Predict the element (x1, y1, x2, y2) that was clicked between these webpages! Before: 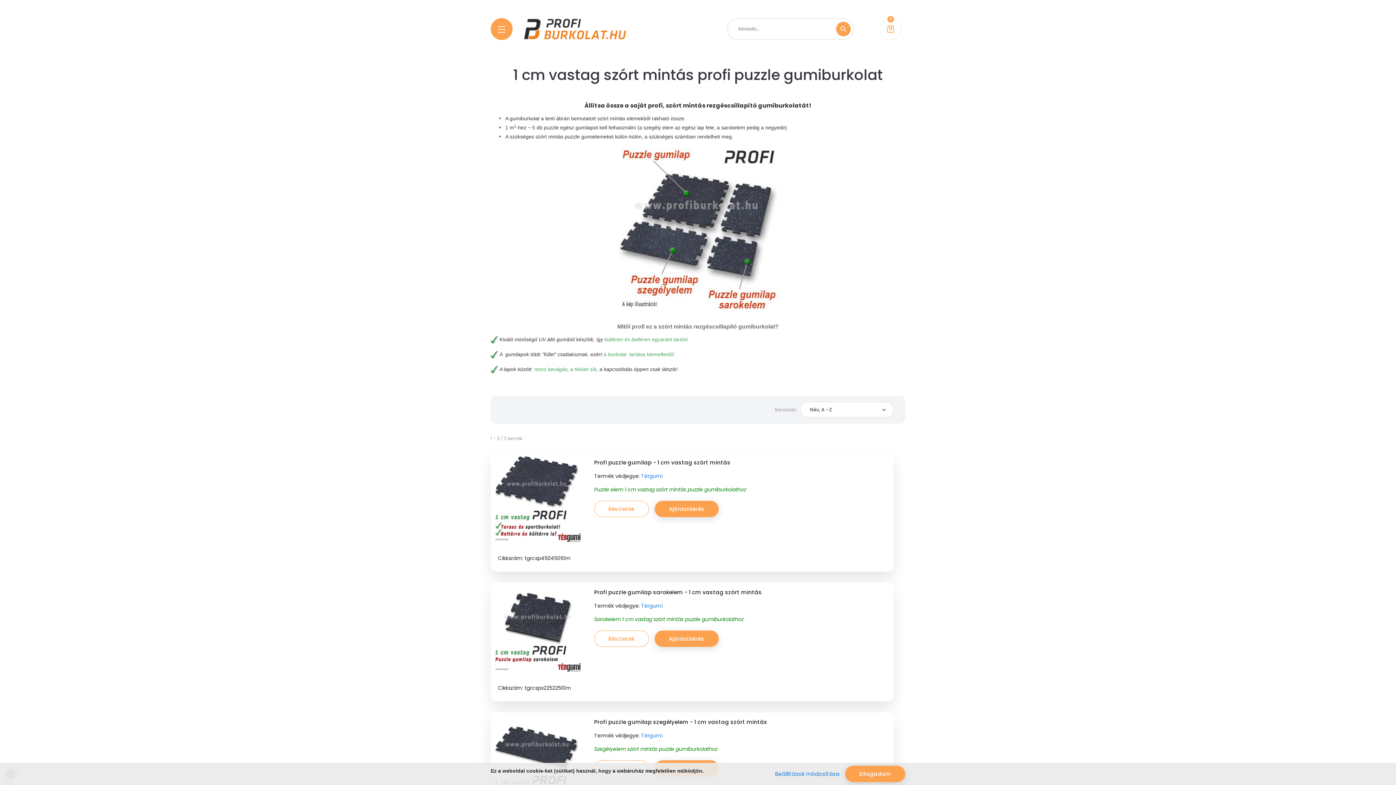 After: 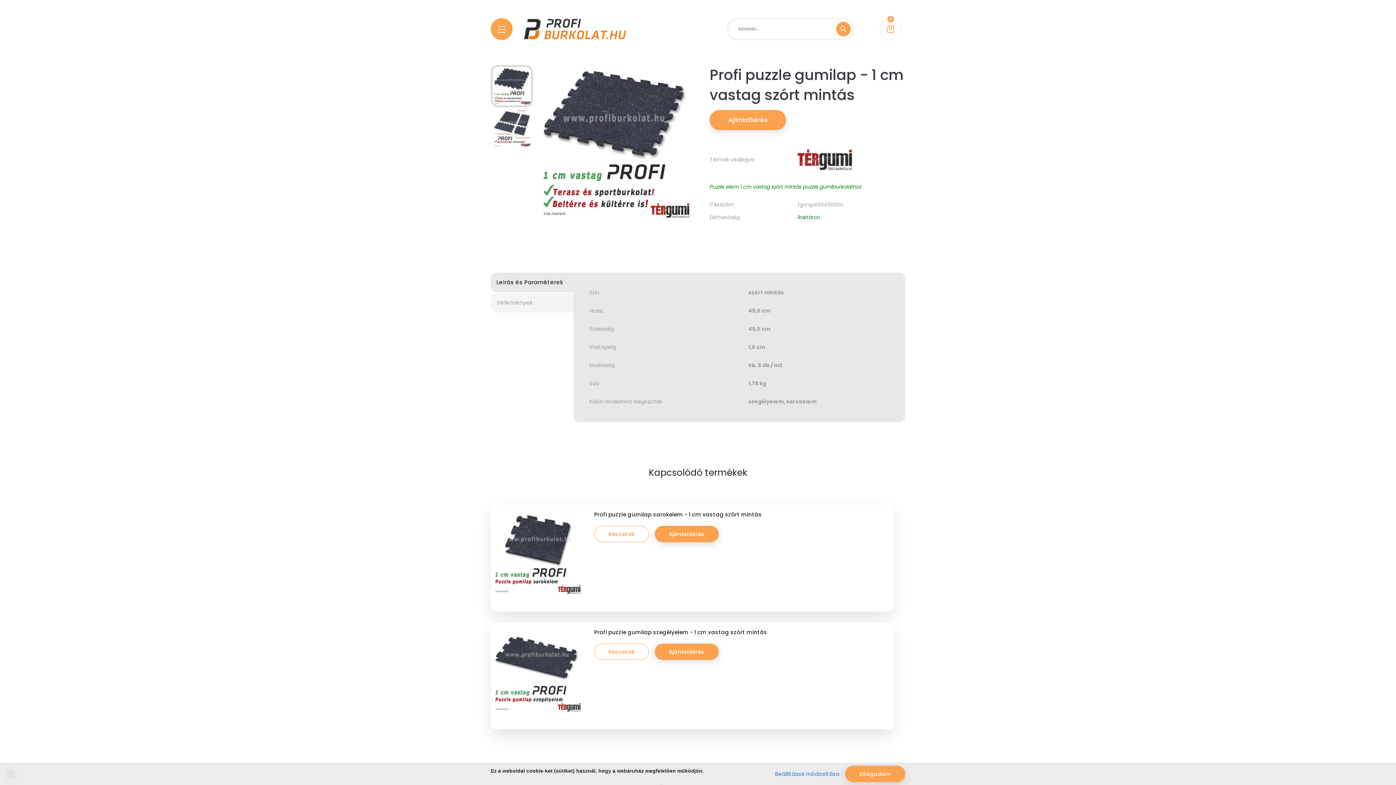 Action: label: Profi puzzle gumilap - 1 cm vastag szórt mintás bbox: (594, 458, 730, 466)